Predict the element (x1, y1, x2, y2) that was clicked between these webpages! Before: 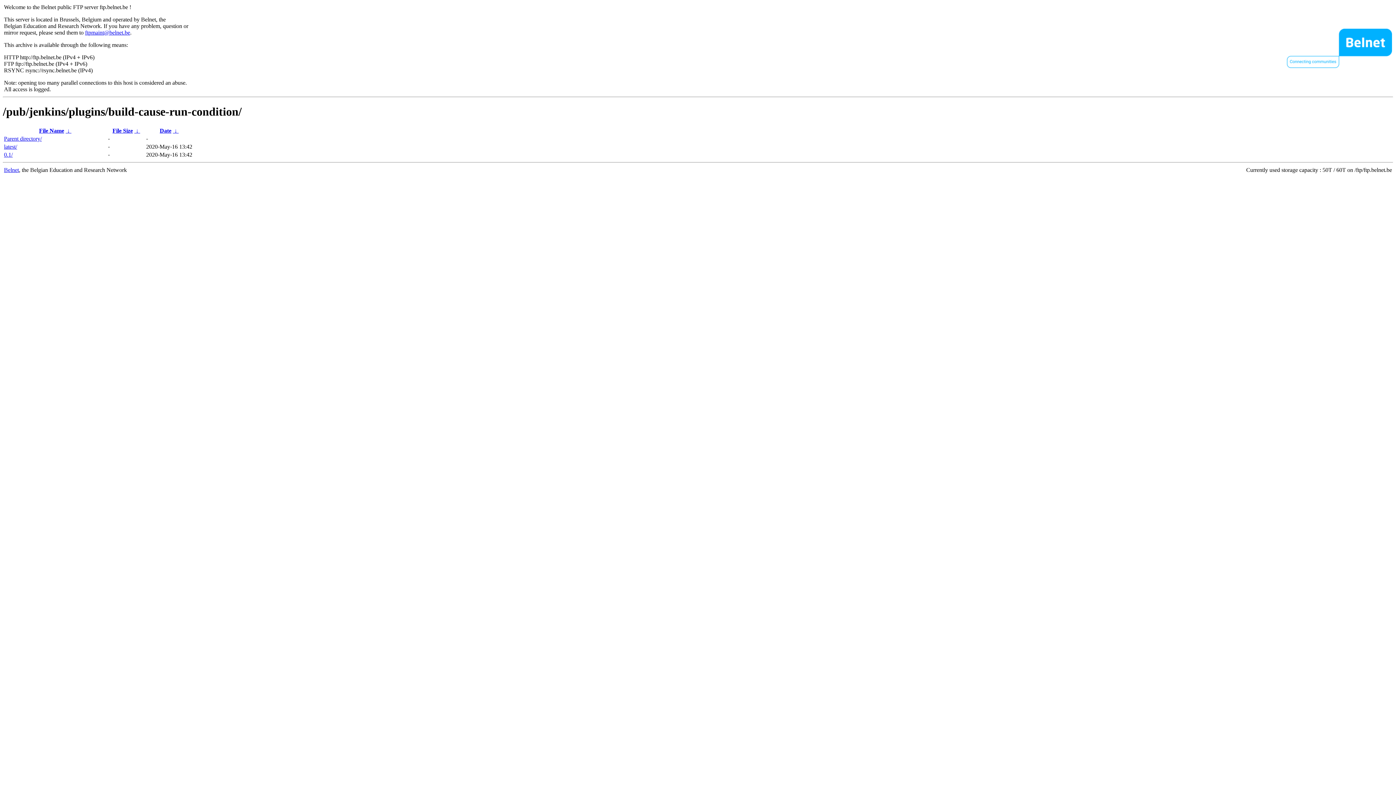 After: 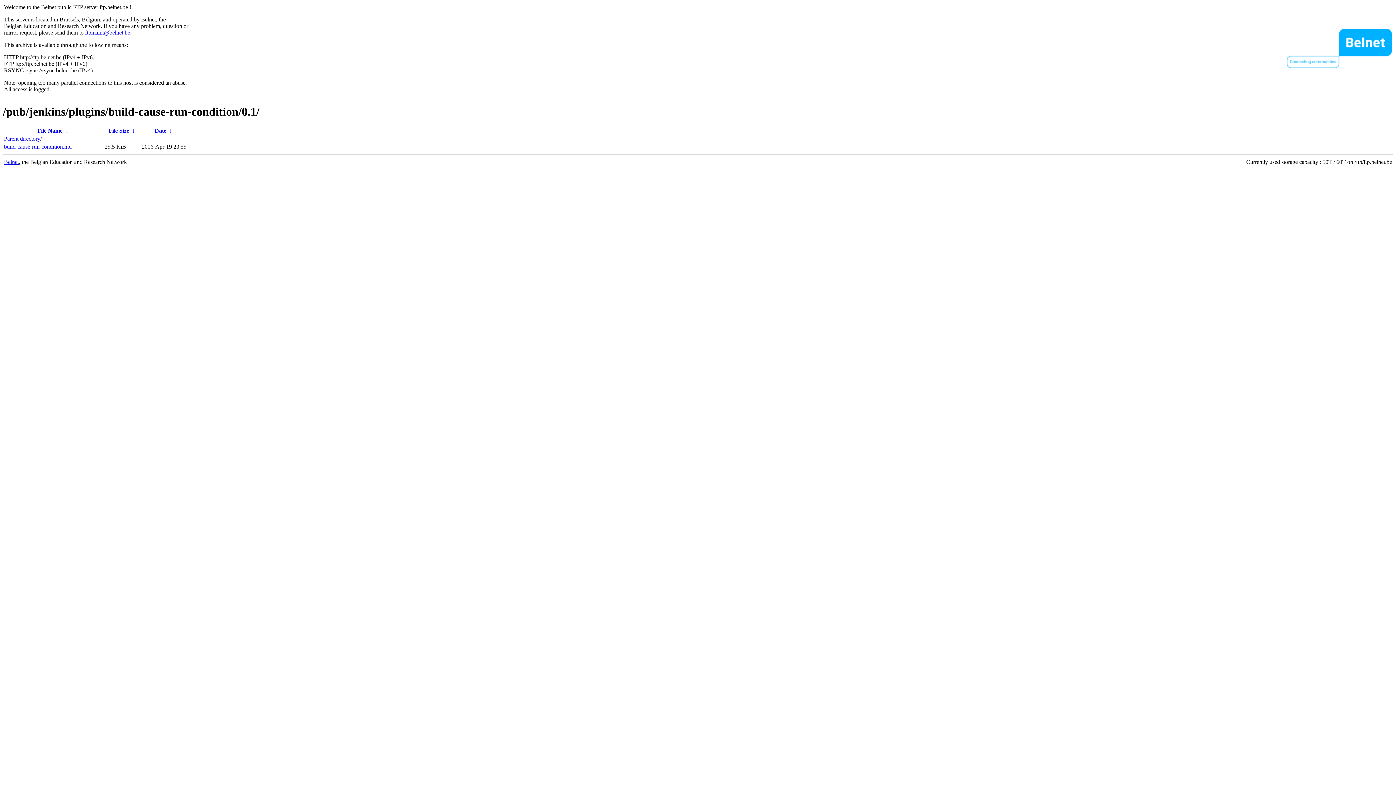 Action: label: 0.1/ bbox: (4, 151, 12, 157)